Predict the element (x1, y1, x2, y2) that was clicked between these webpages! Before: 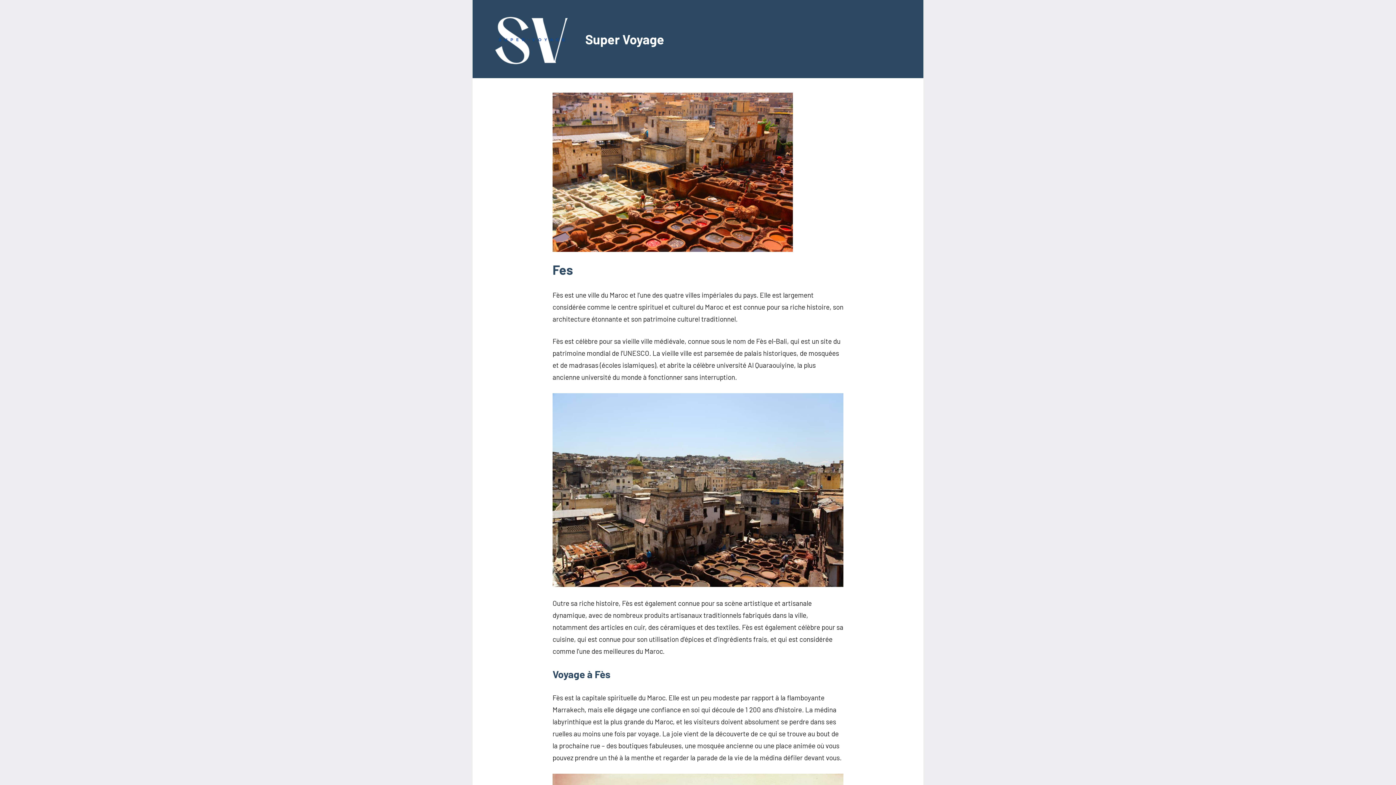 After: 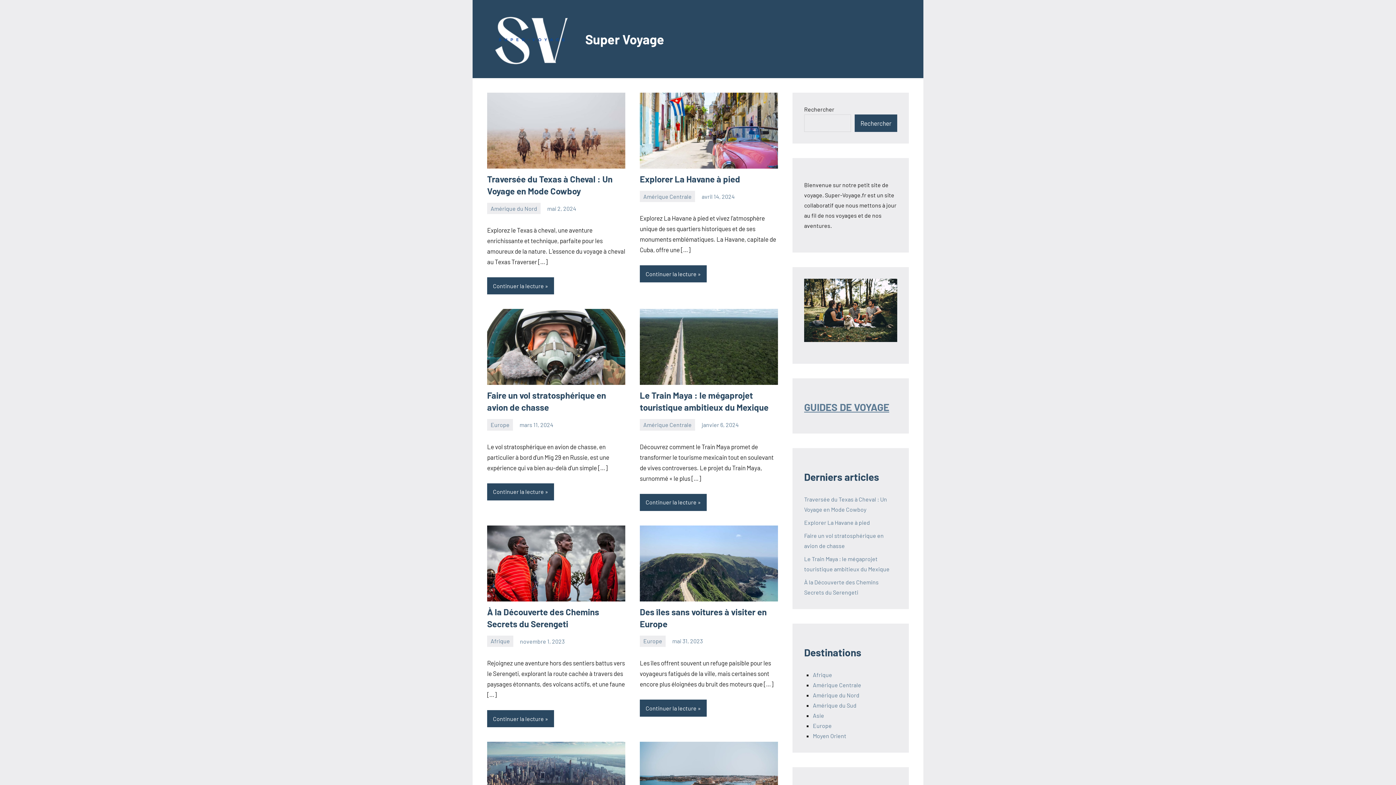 Action: bbox: (487, 13, 578, 20)